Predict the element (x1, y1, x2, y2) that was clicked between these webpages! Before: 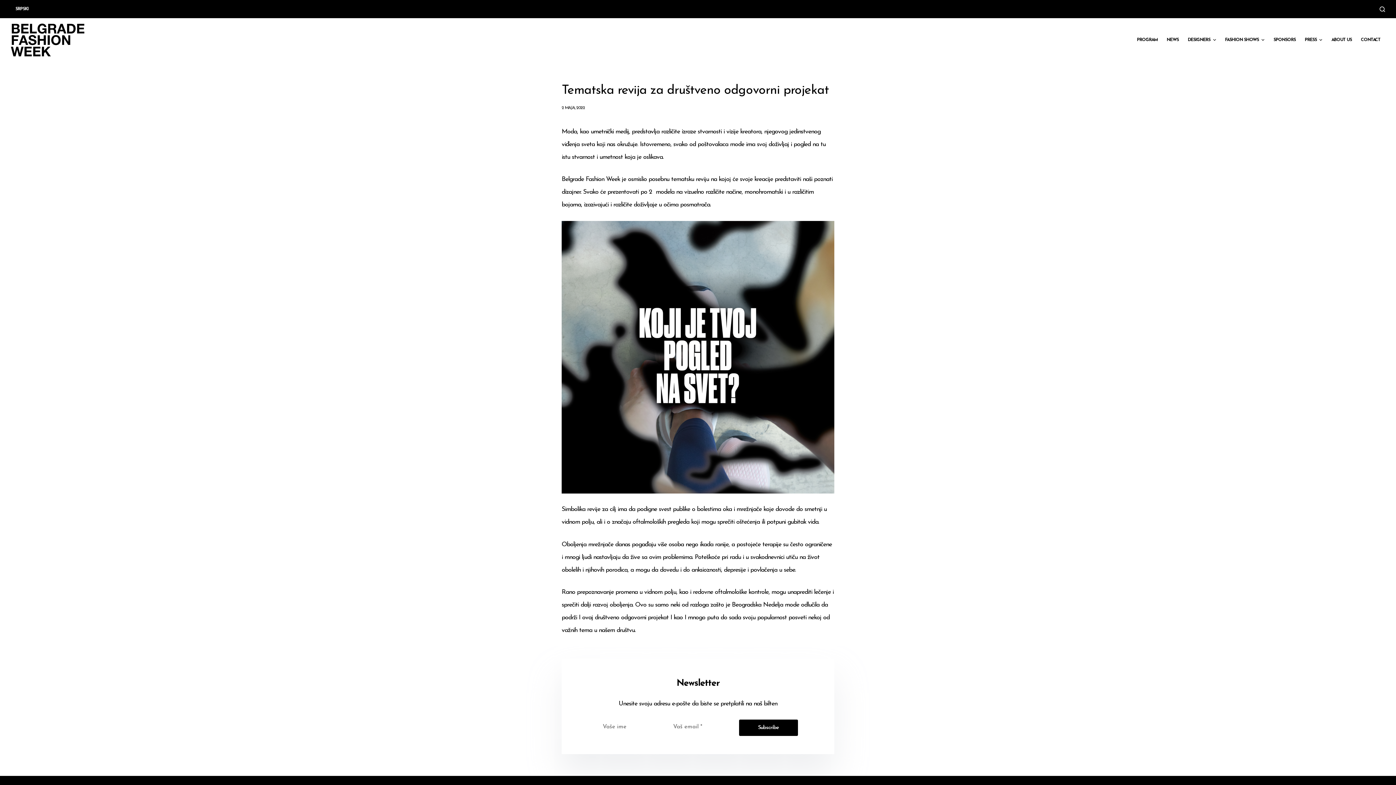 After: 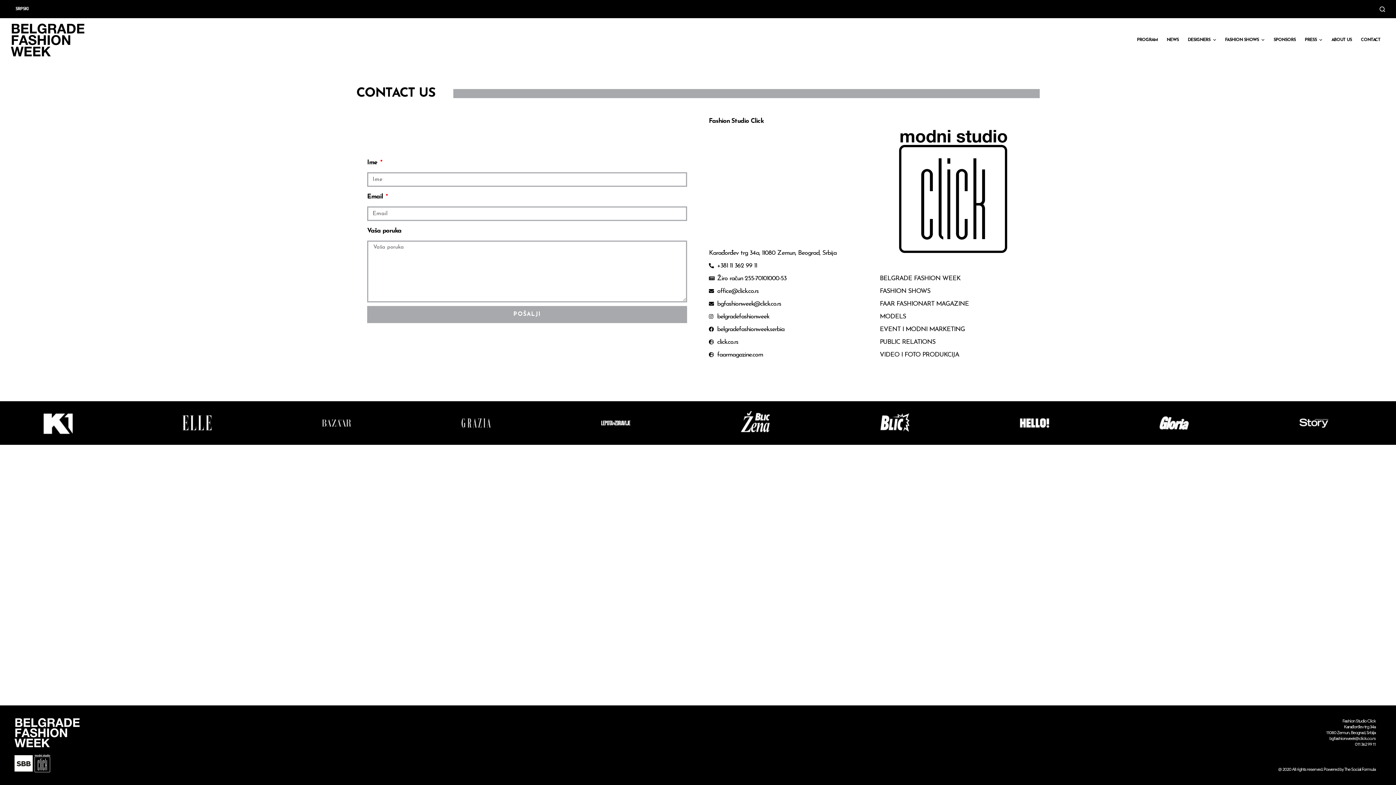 Action: bbox: (1356, 18, 1385, 61) label: CONTACT